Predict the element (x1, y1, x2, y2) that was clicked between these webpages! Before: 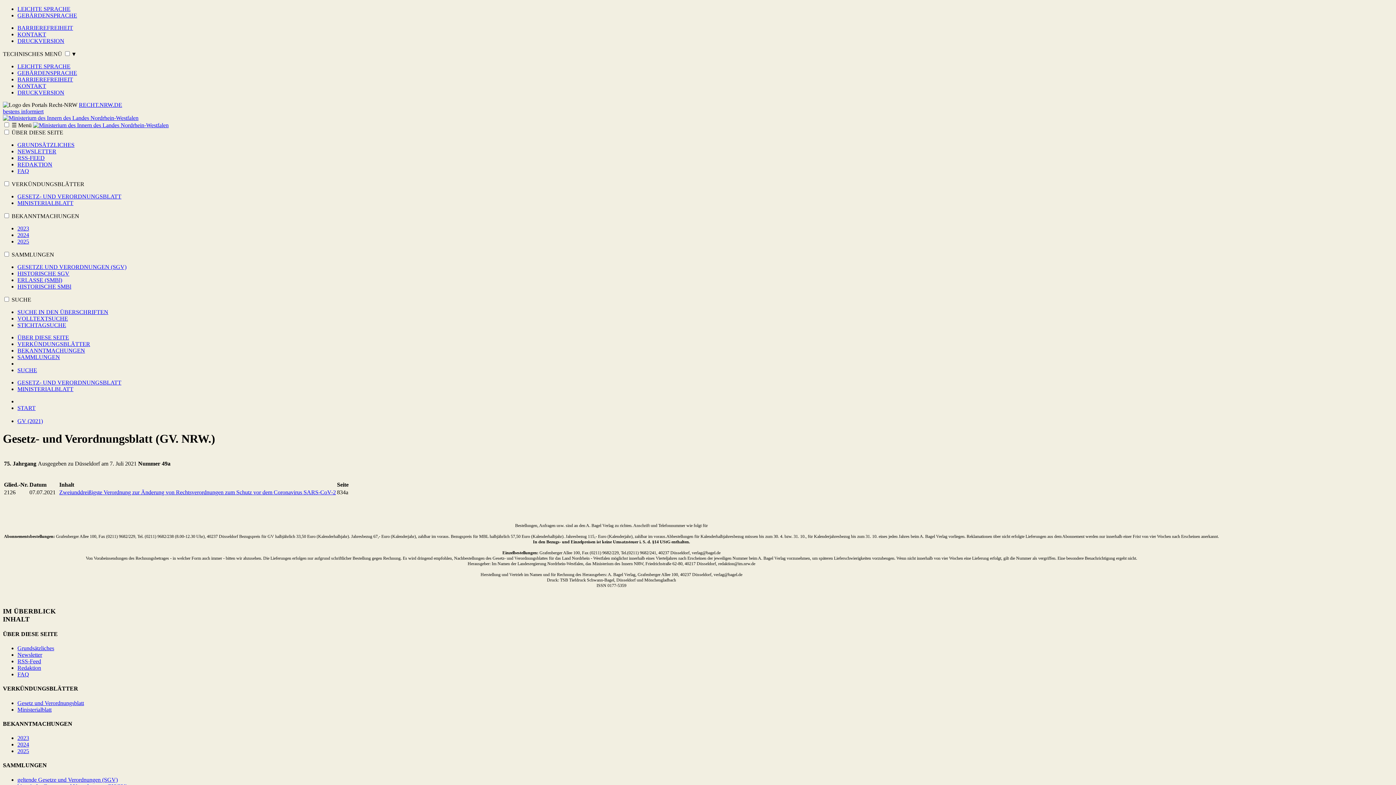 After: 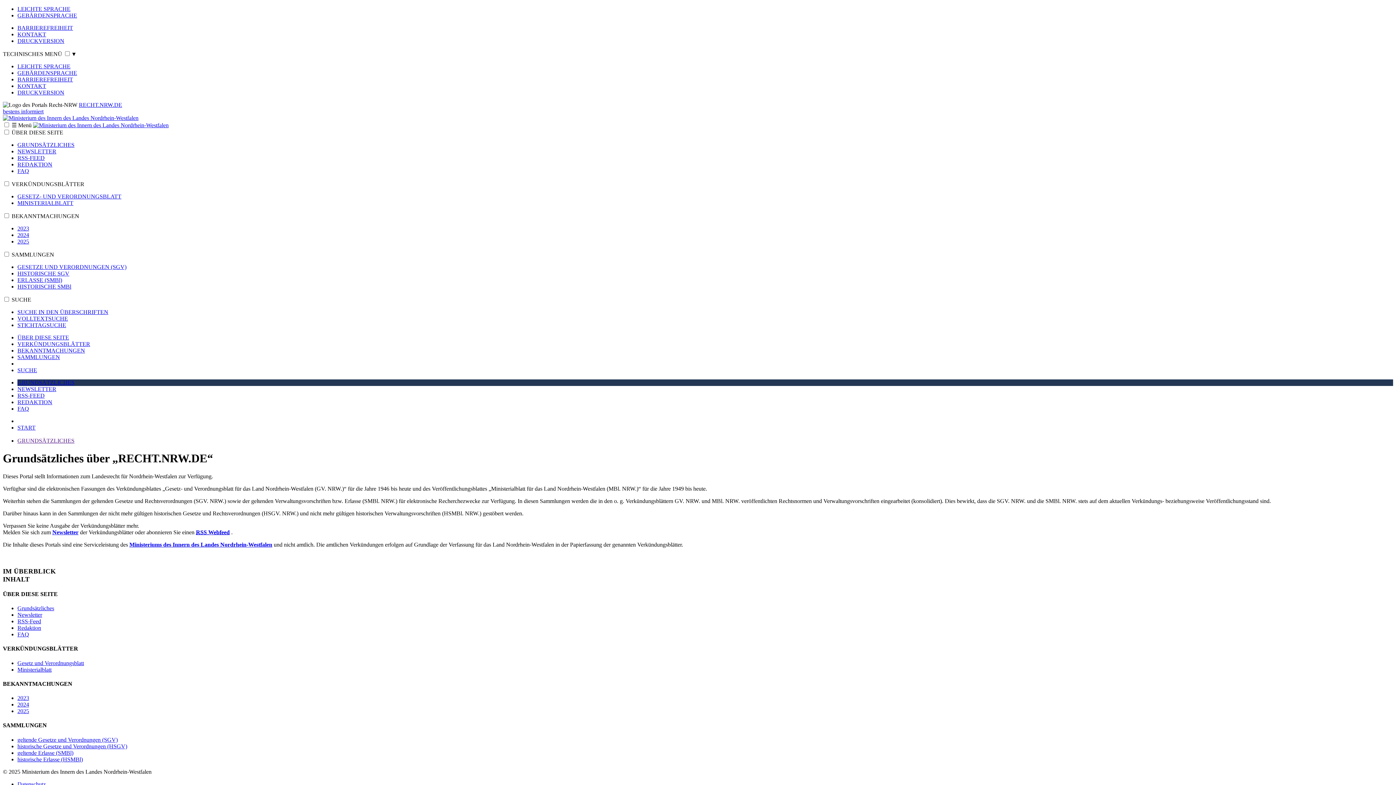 Action: label: GRUNDSÄTZLICHES bbox: (17, 141, 74, 148)